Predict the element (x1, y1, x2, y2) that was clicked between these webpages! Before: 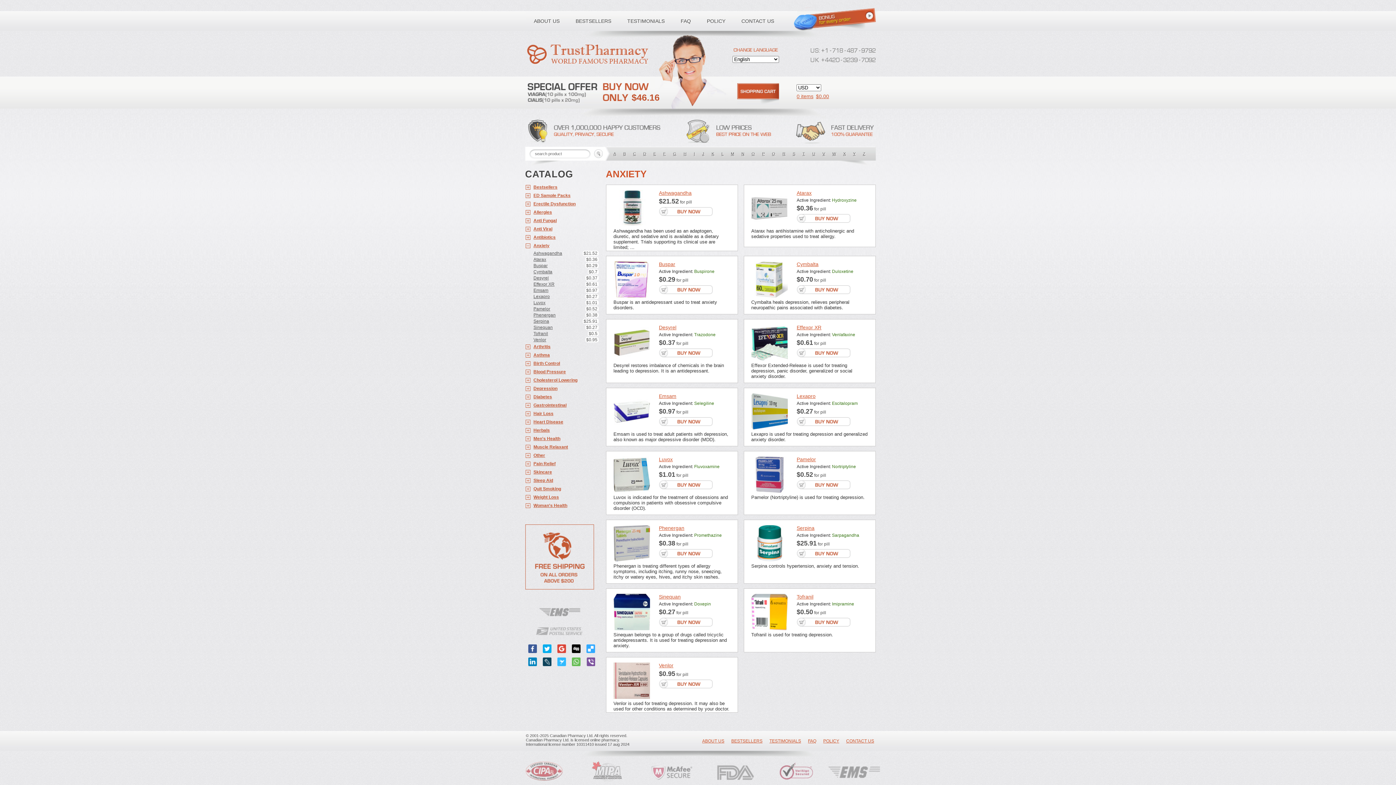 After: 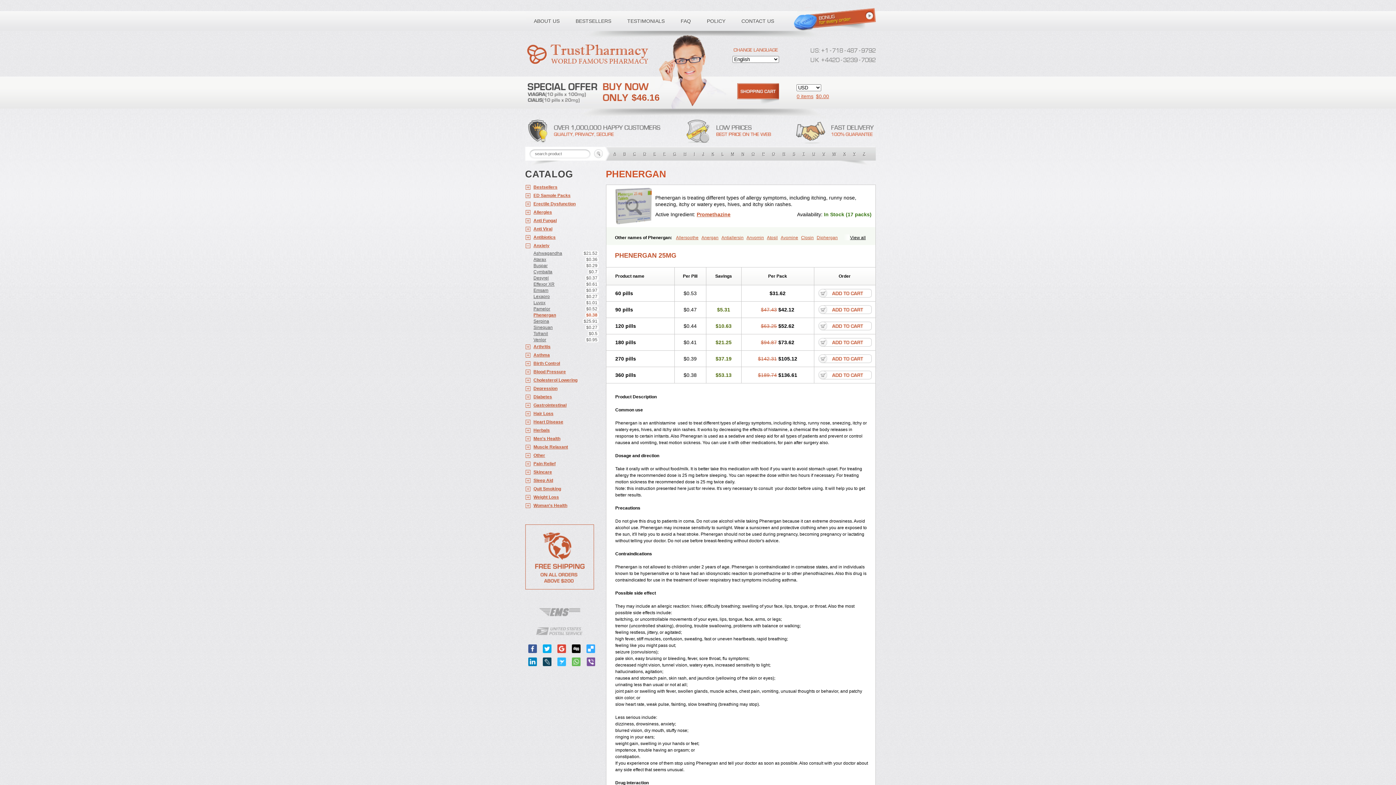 Action: bbox: (525, 312, 598, 318) label: Phenergan
$0.38